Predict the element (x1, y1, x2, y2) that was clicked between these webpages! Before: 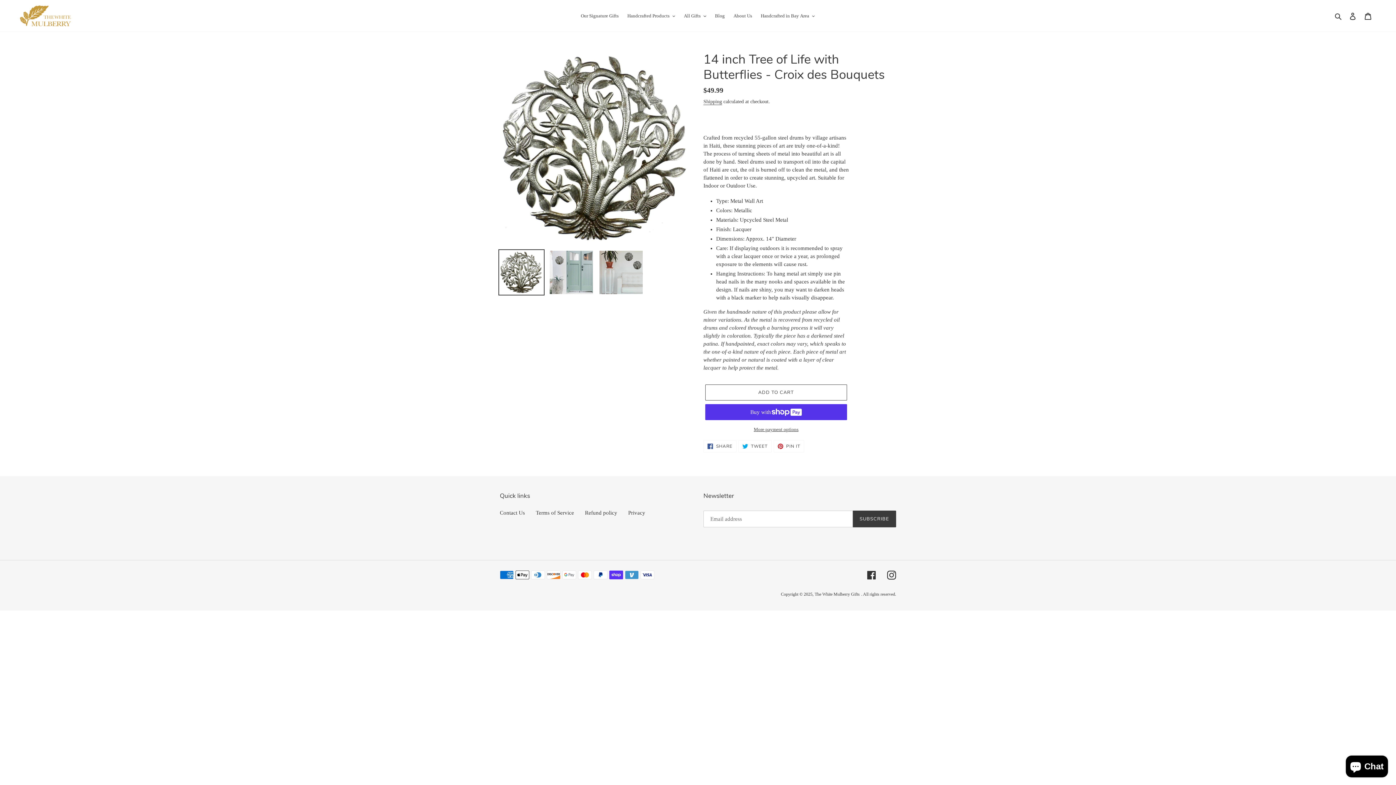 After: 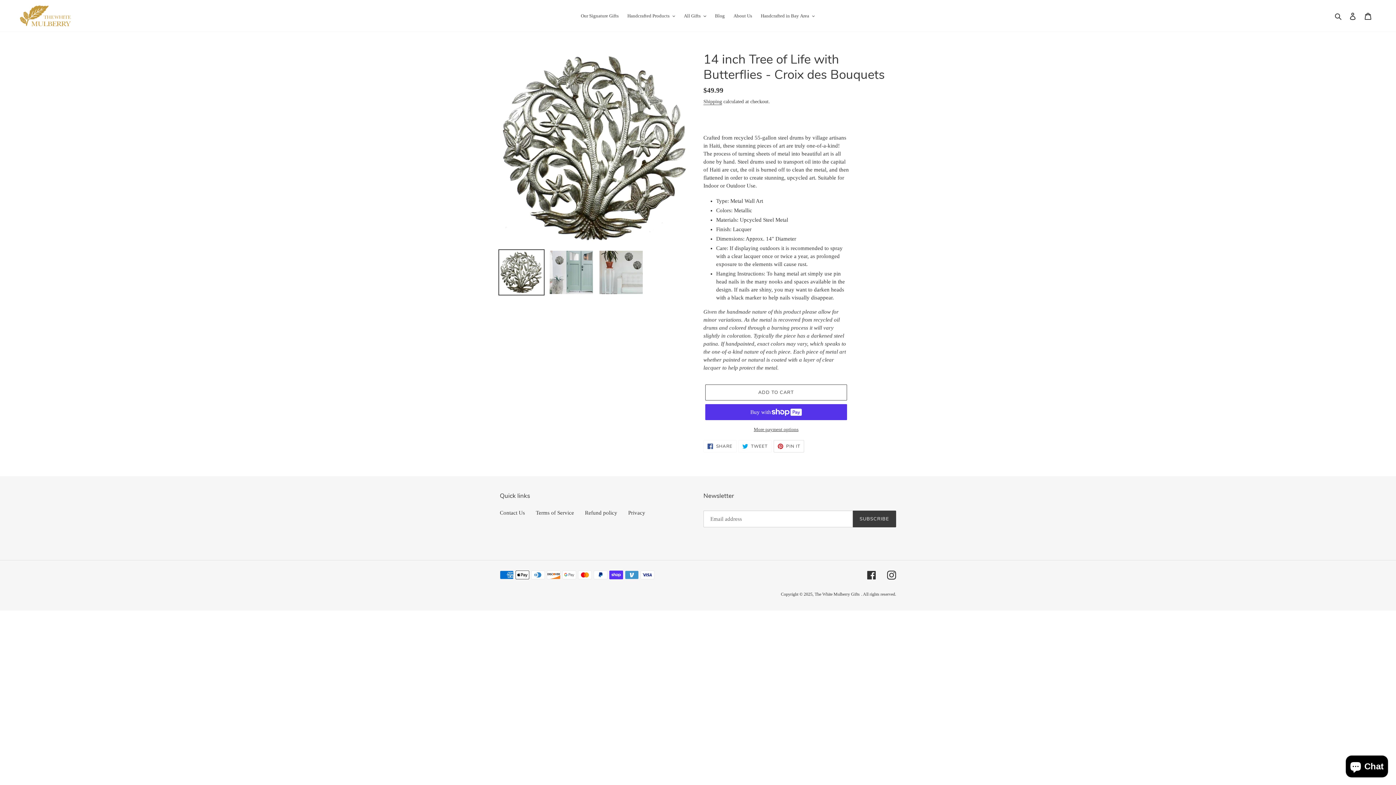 Action: bbox: (773, 440, 804, 452) label:  PIN IT
PIN ON PINTEREST